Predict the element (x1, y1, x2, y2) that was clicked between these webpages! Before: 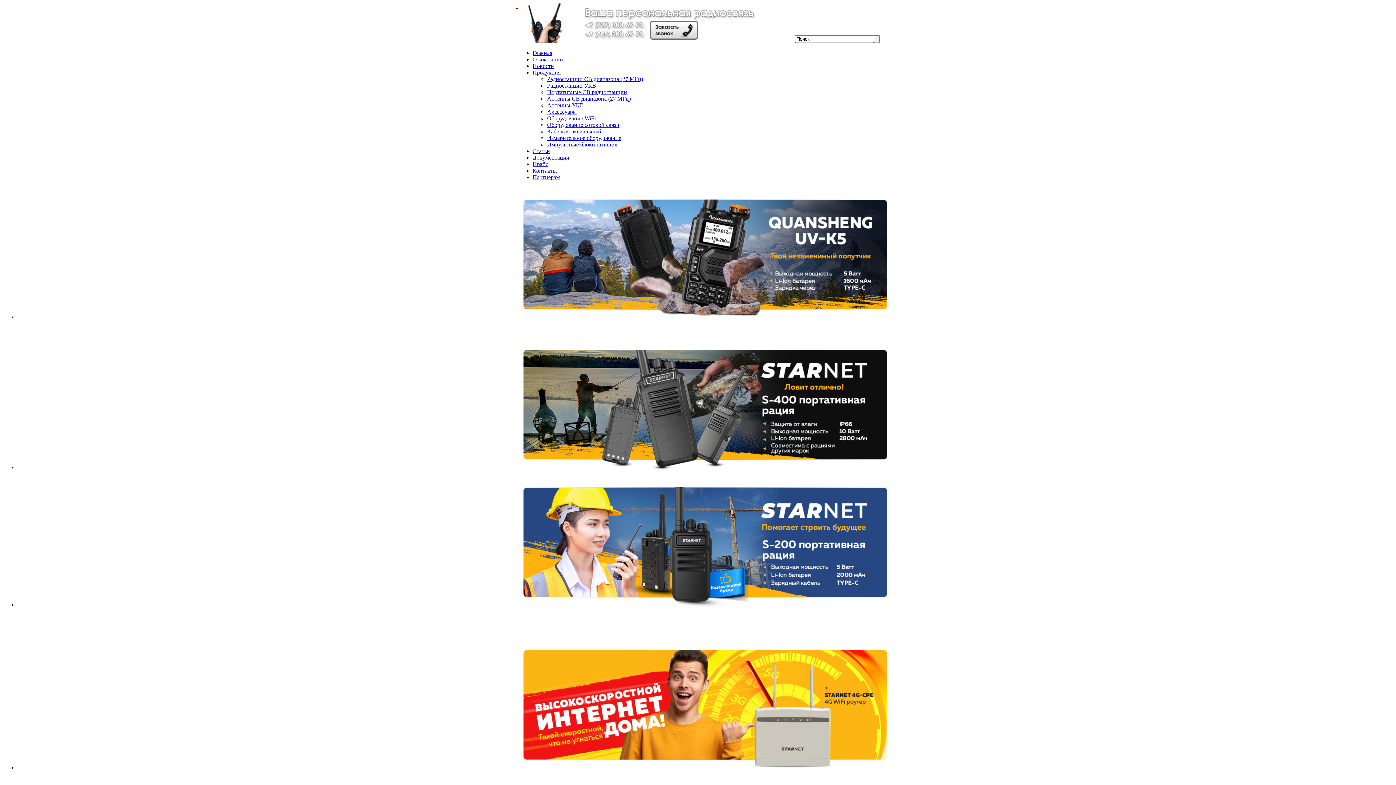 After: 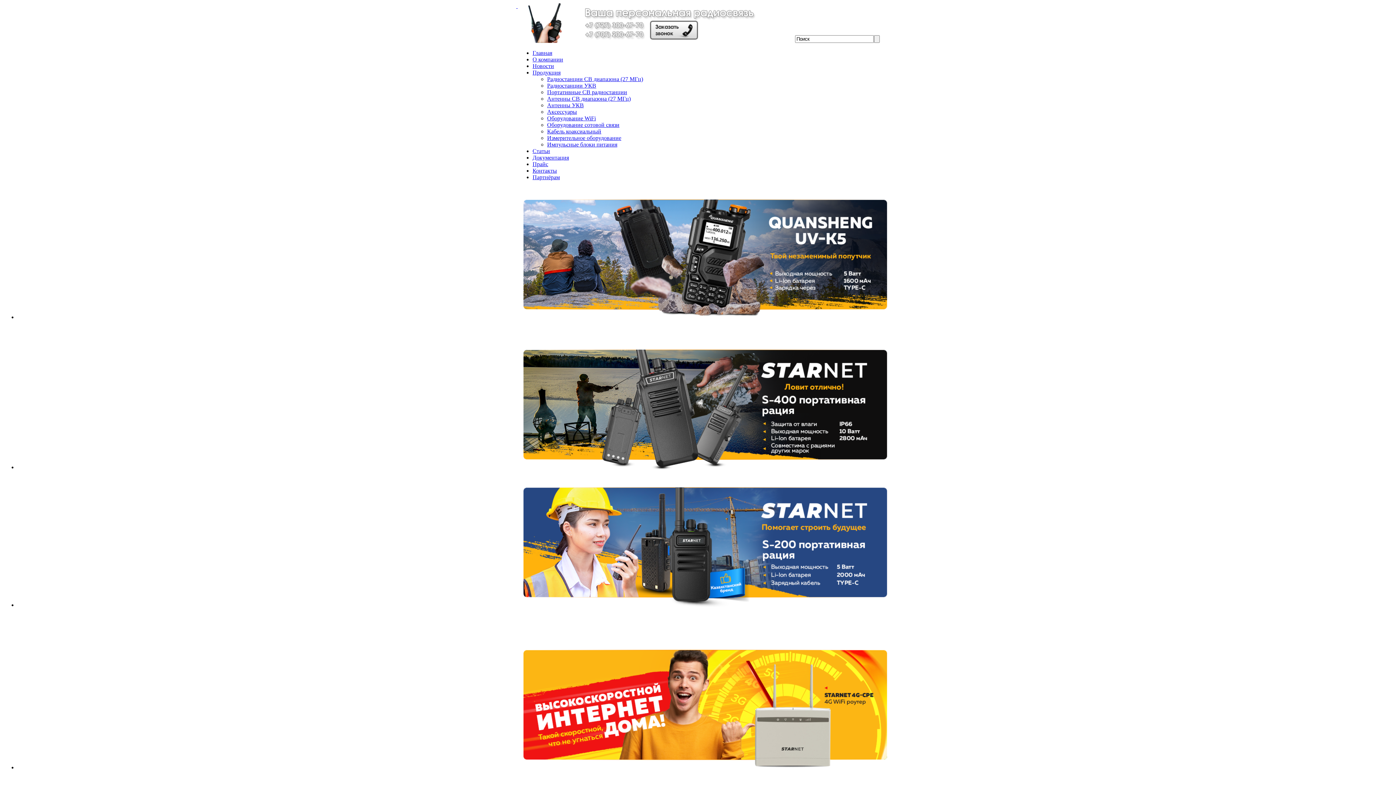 Action: bbox: (547, 76, 643, 82) label: Радиостанции СВ диапазона (27 МГц)